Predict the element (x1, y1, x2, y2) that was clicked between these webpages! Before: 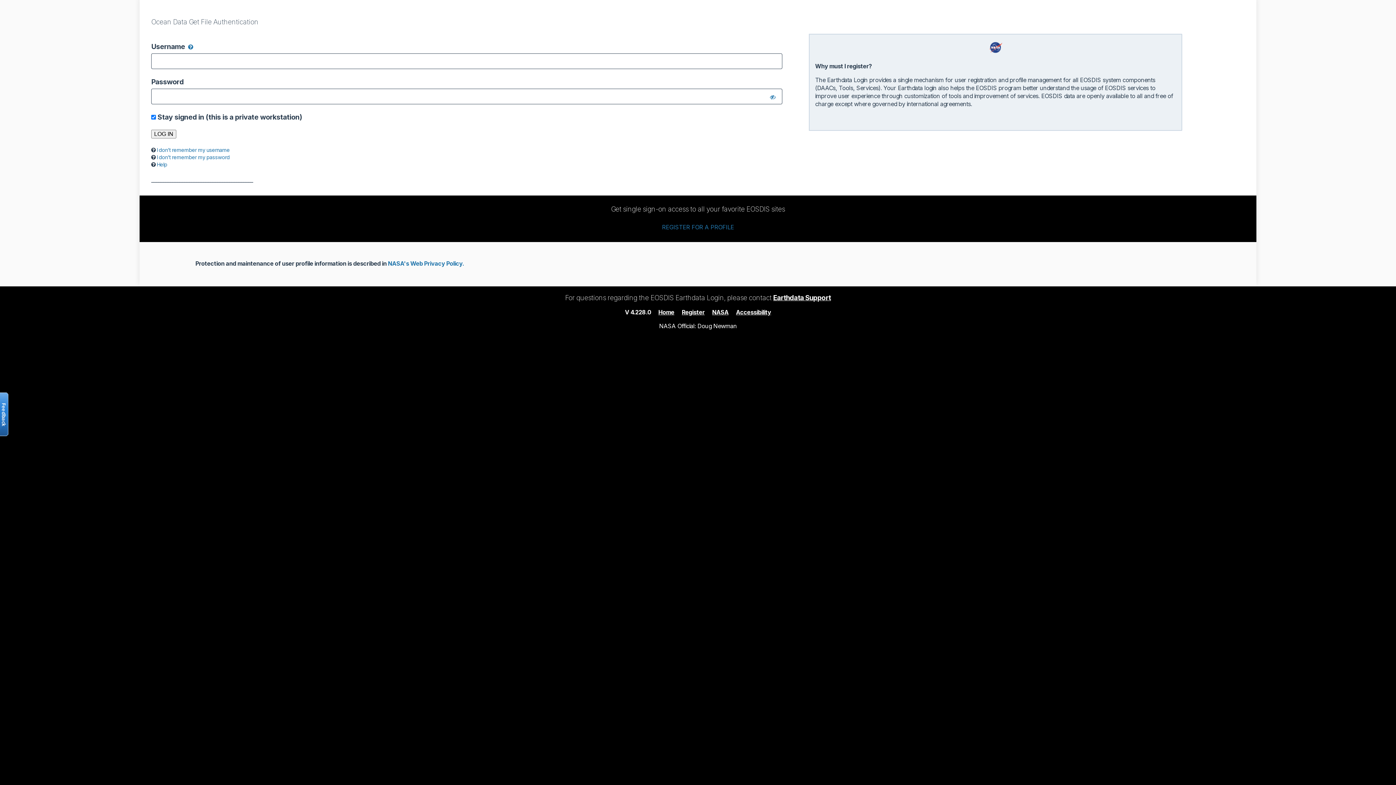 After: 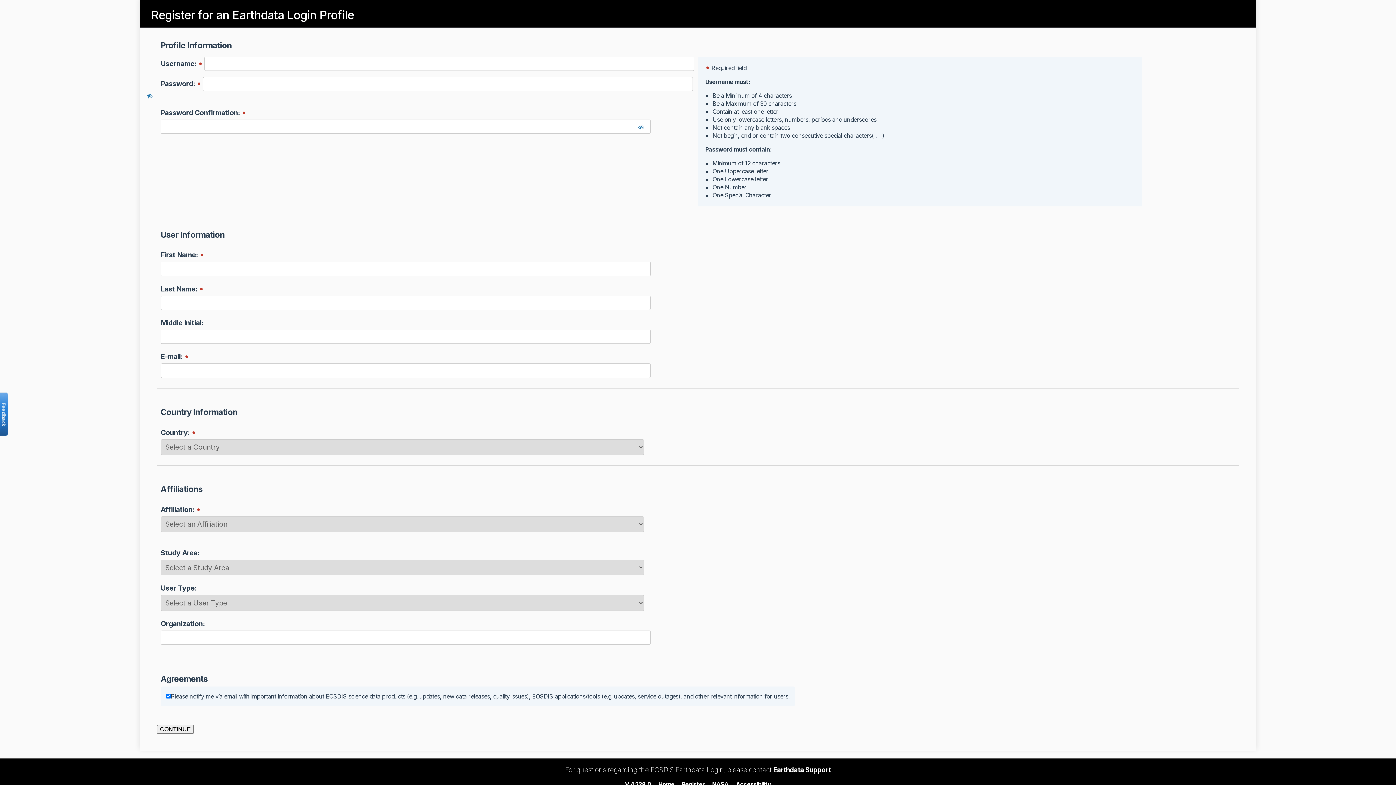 Action: label: REGISTER FOR A PROFILE bbox: (662, 223, 734, 231)